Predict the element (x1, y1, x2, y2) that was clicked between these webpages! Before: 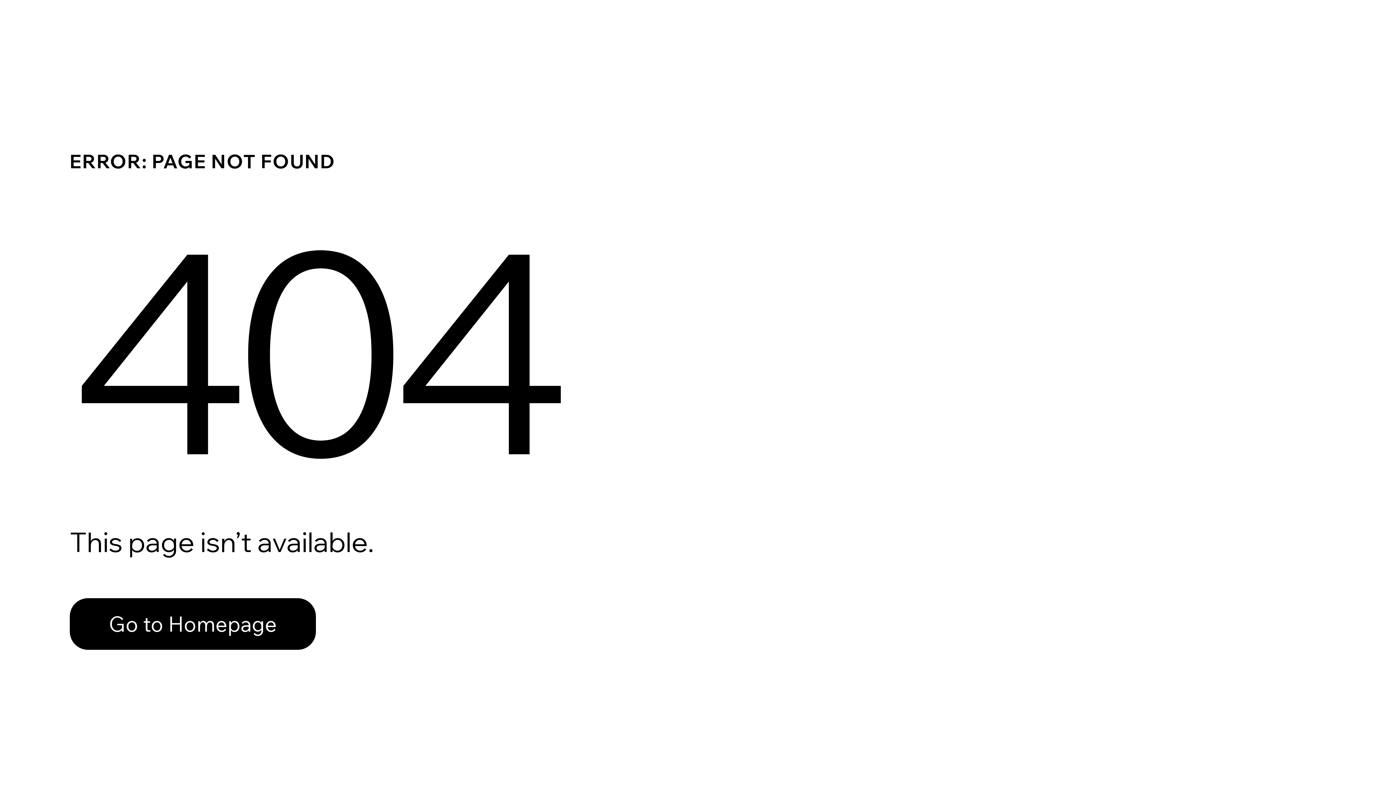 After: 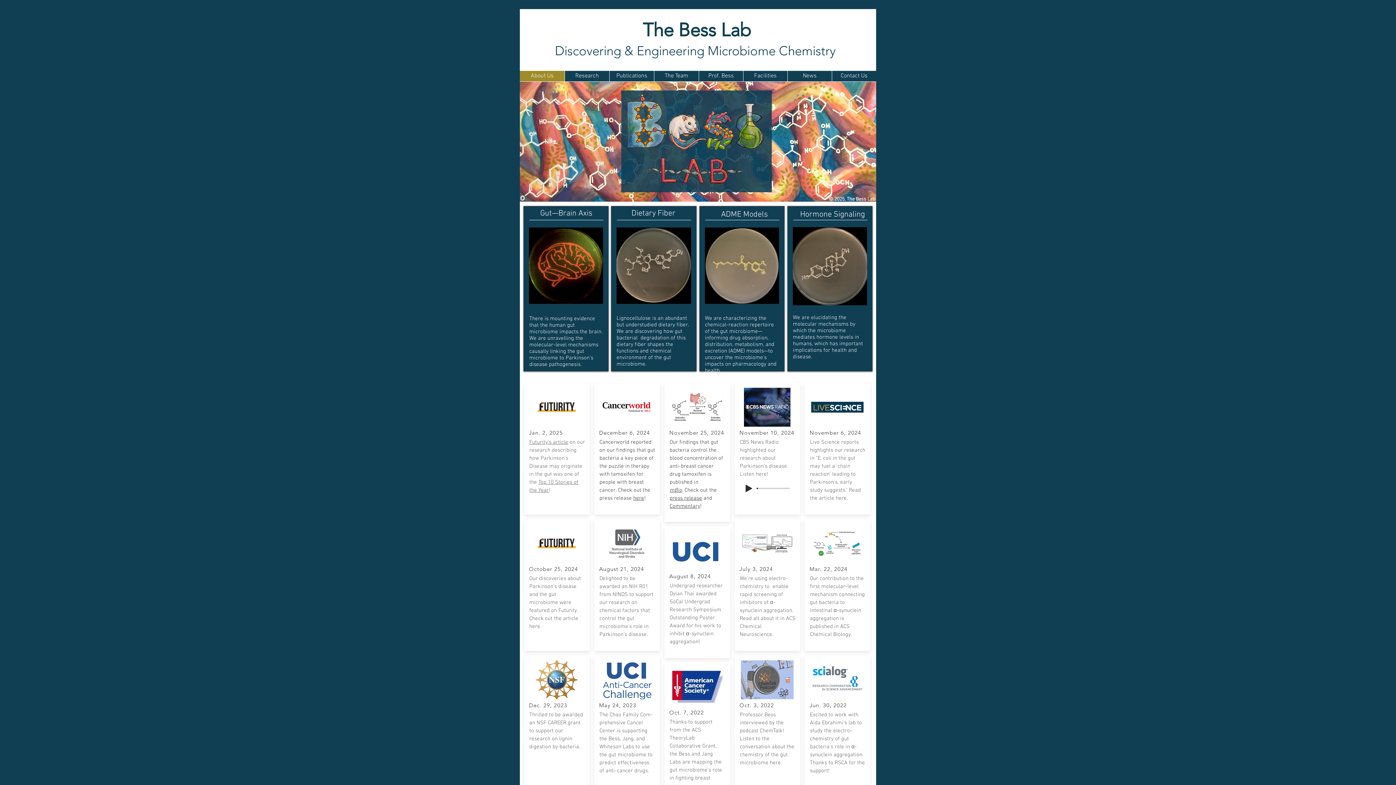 Action: label: Go to Homepage bbox: (69, 582, 768, 659)